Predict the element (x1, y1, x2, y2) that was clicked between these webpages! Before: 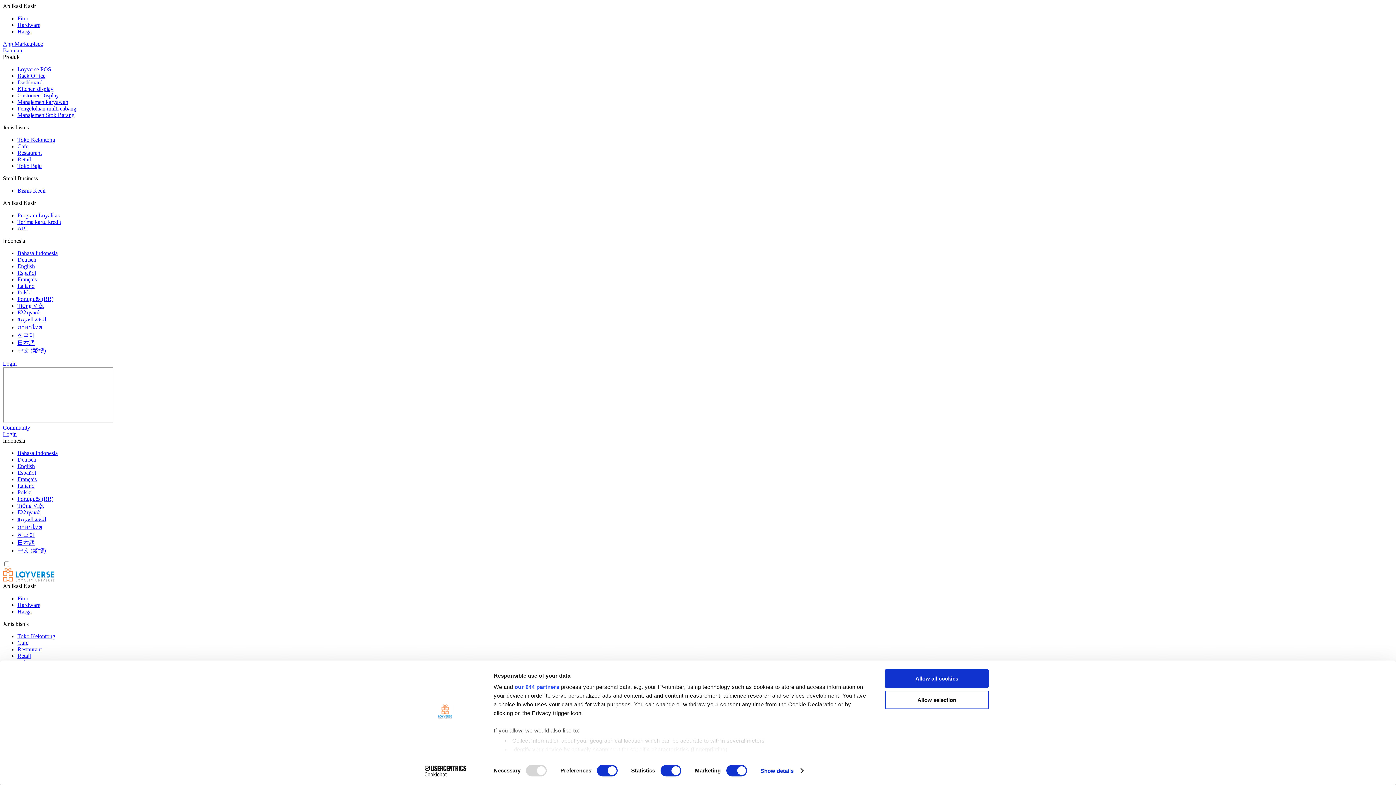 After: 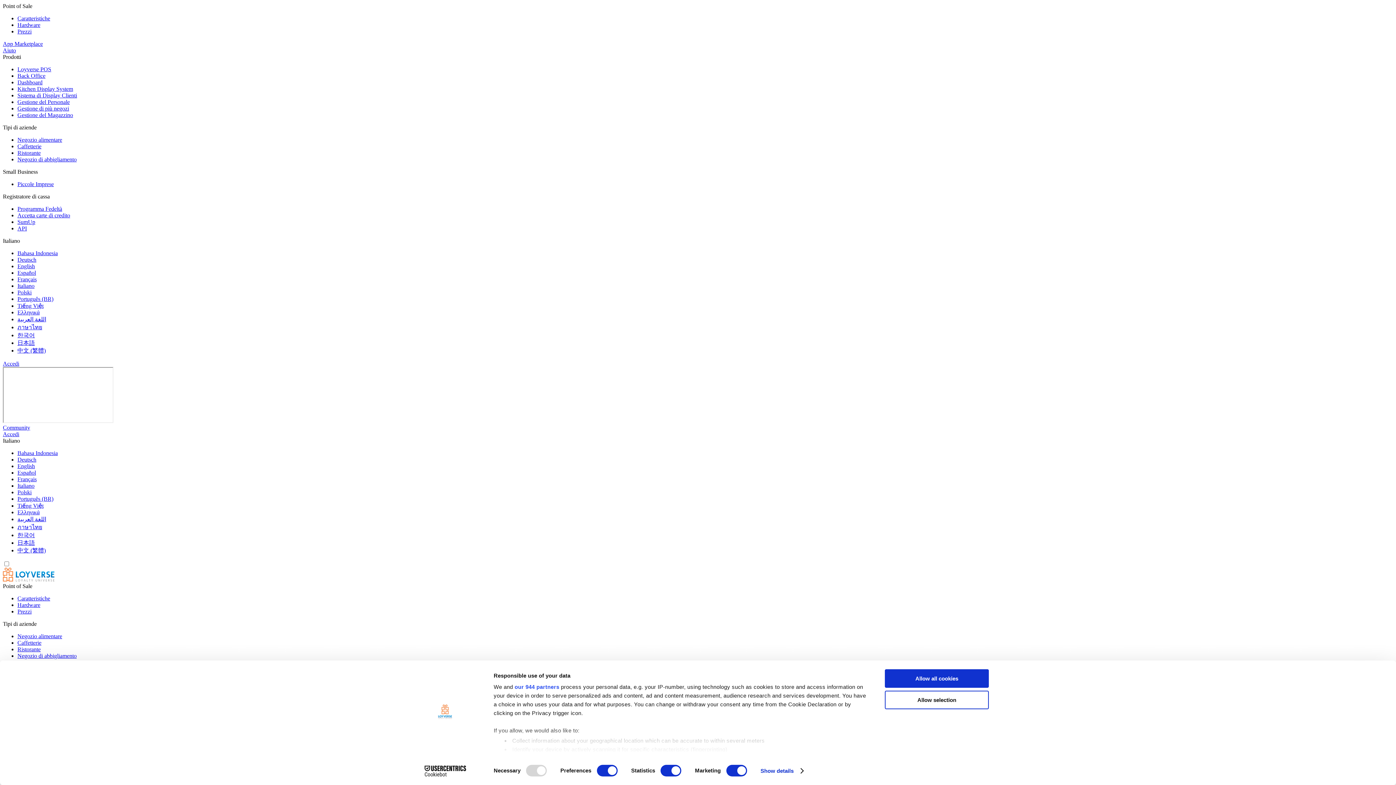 Action: label: Italiano bbox: (17, 482, 34, 489)